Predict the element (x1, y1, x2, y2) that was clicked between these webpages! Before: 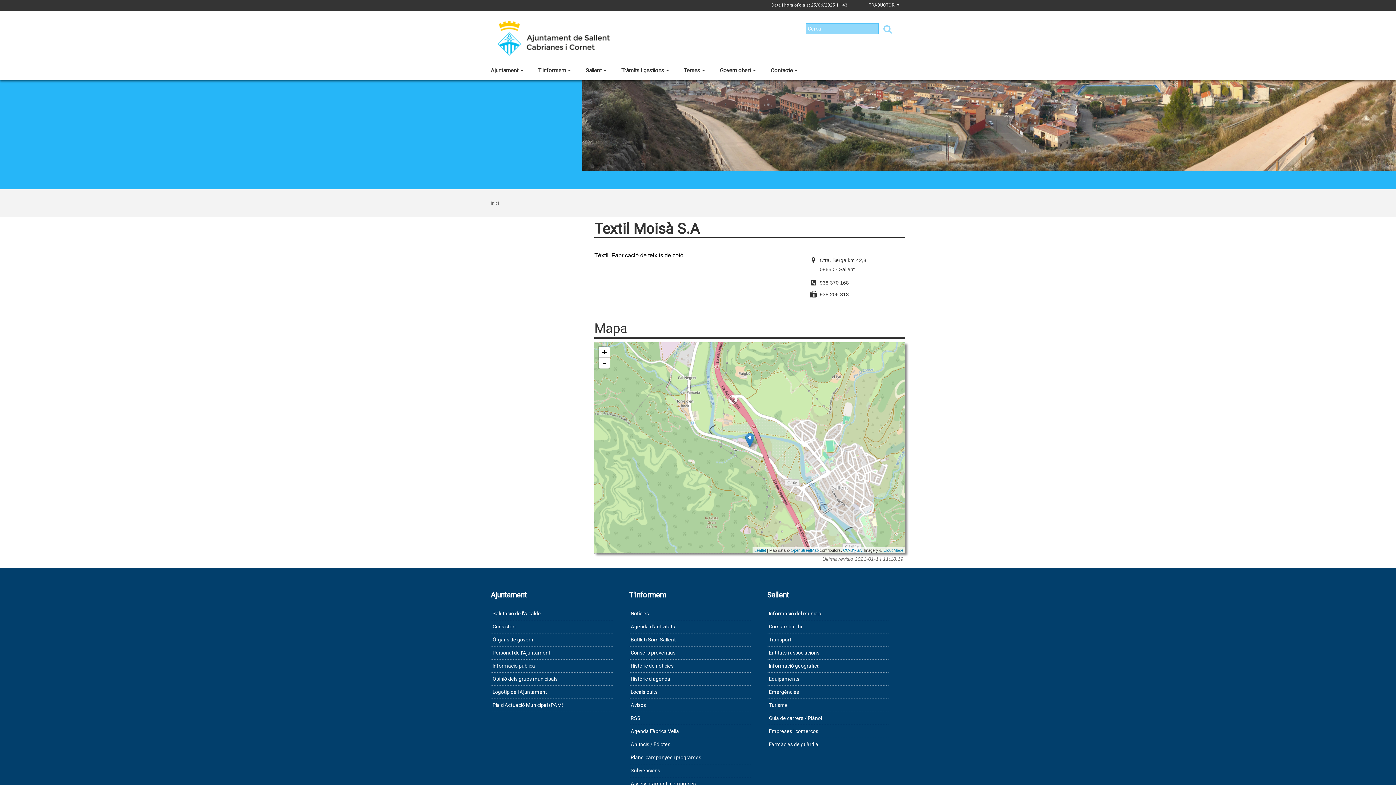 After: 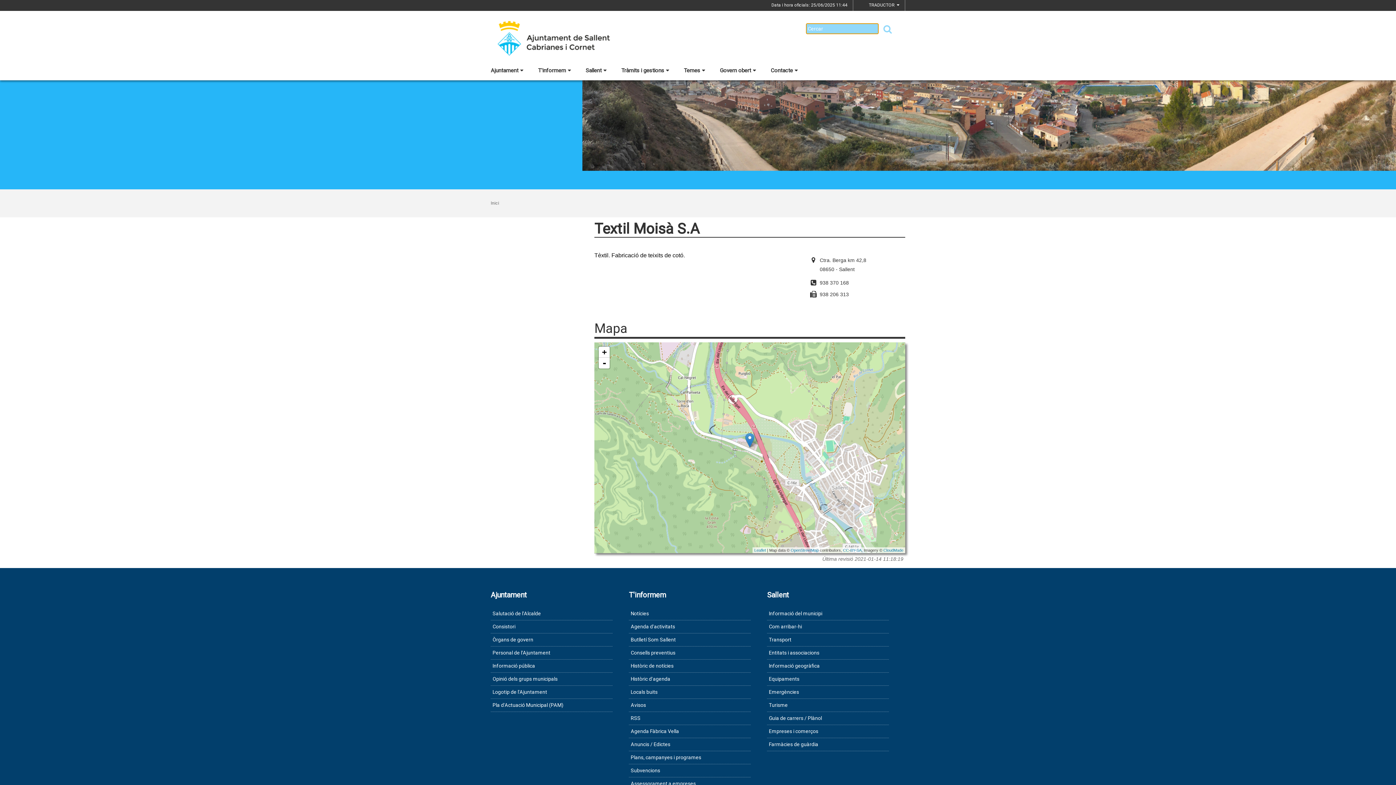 Action: bbox: (881, 22, 889, 35)